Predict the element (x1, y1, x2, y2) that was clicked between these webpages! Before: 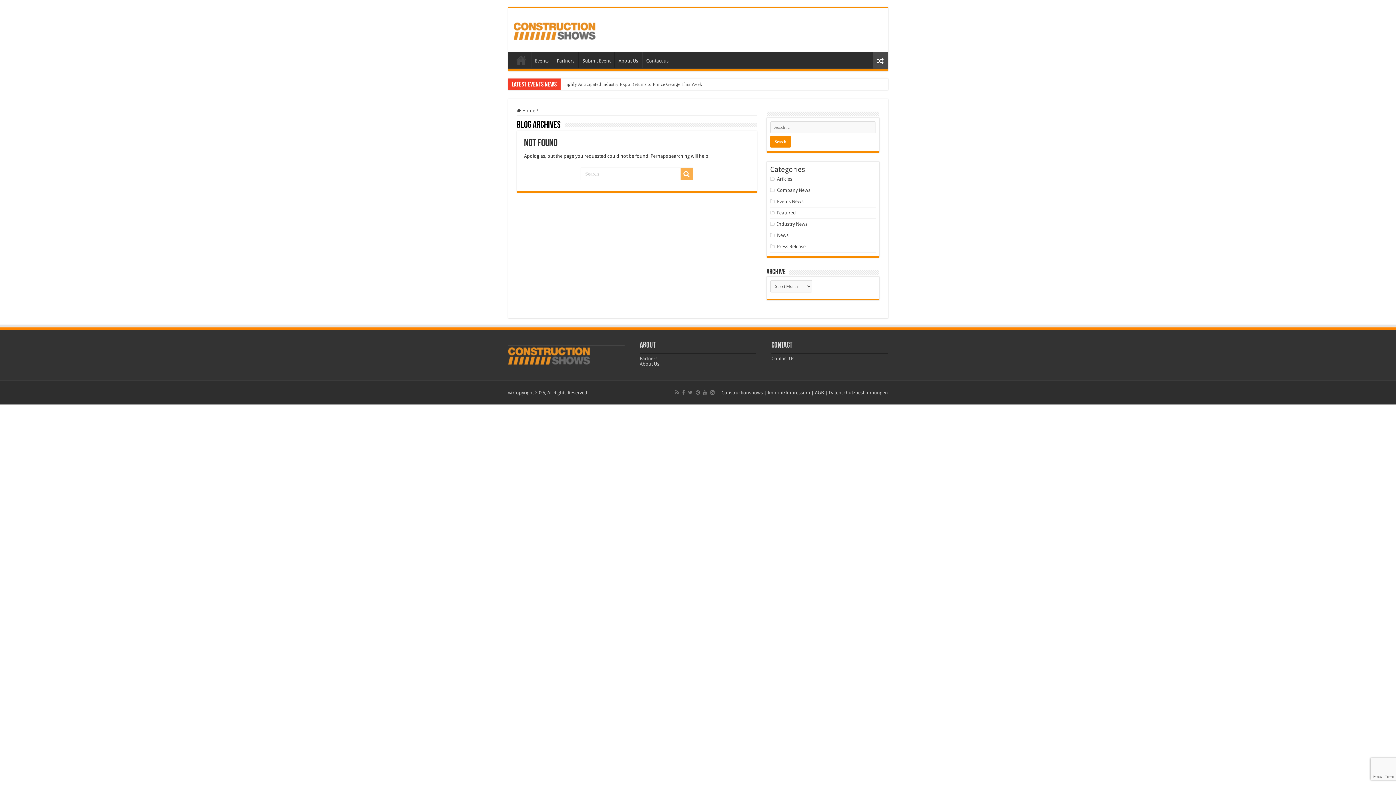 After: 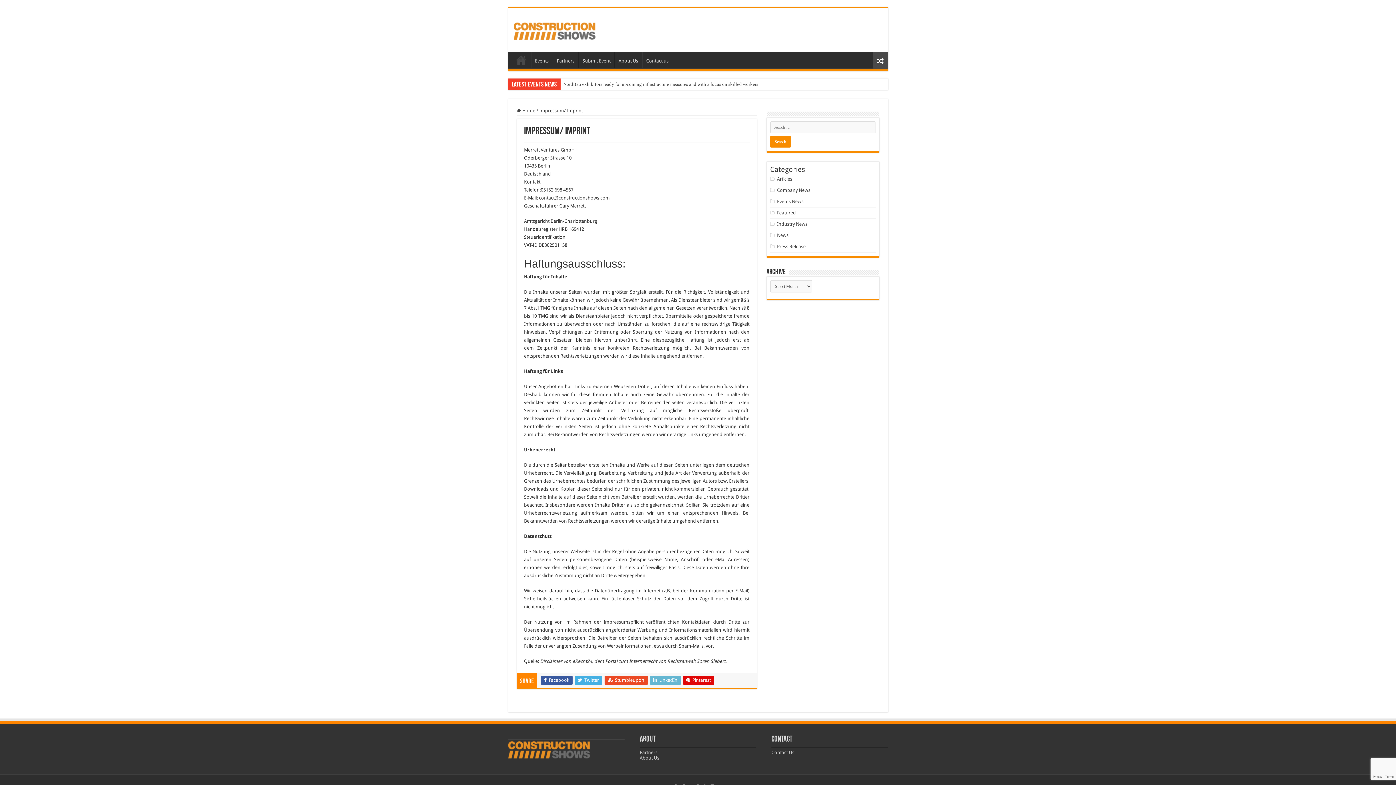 Action: label: Imprint/Impressum bbox: (767, 390, 810, 395)